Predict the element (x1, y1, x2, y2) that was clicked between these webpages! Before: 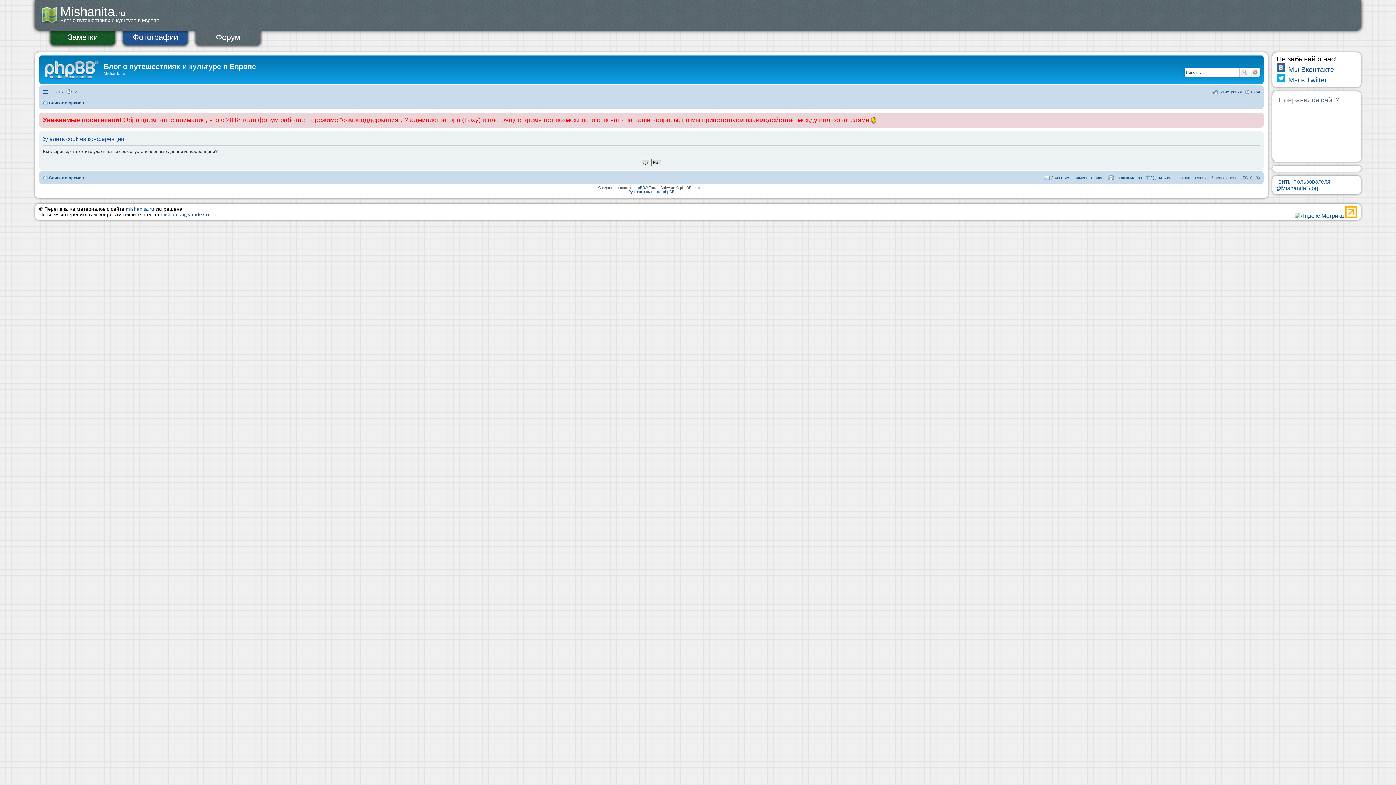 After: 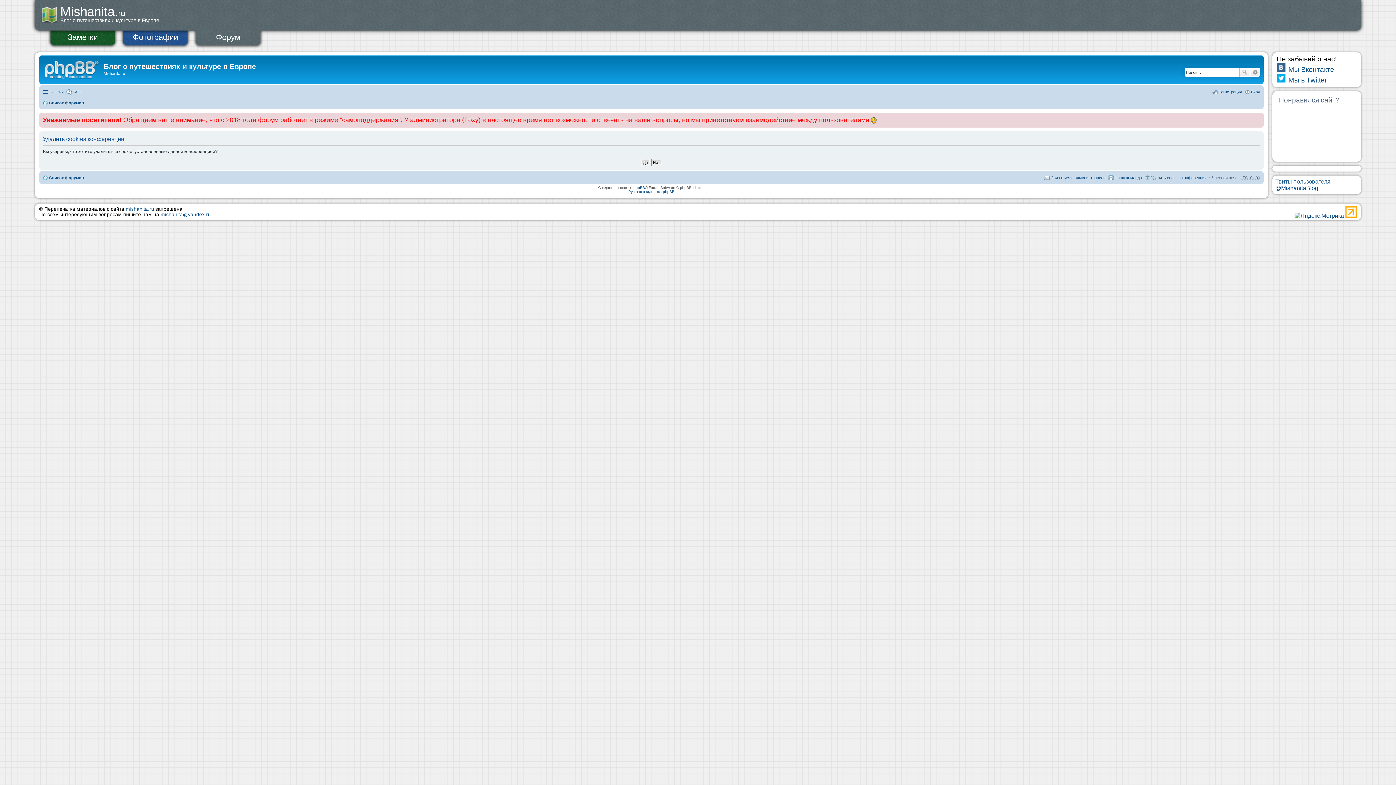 Action: bbox: (1345, 212, 1357, 218)